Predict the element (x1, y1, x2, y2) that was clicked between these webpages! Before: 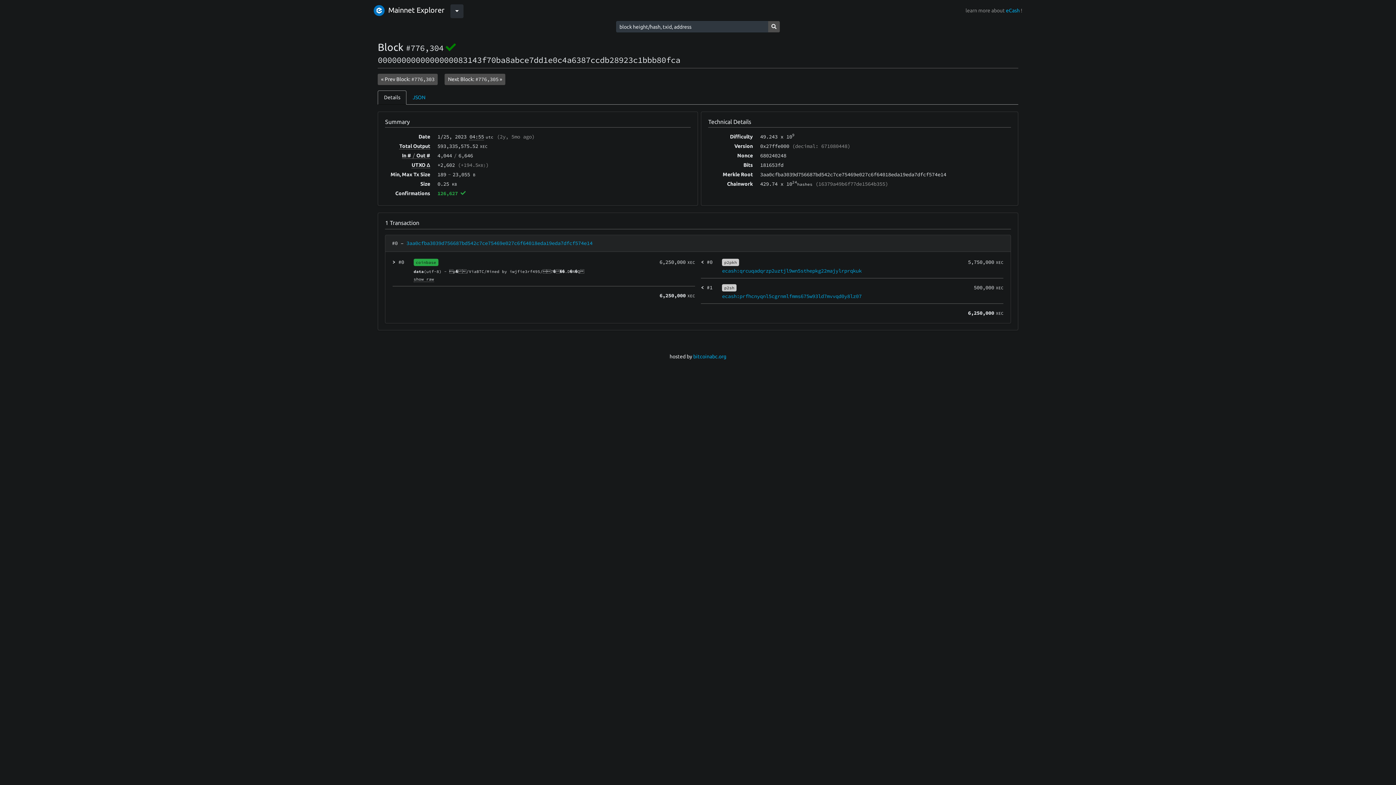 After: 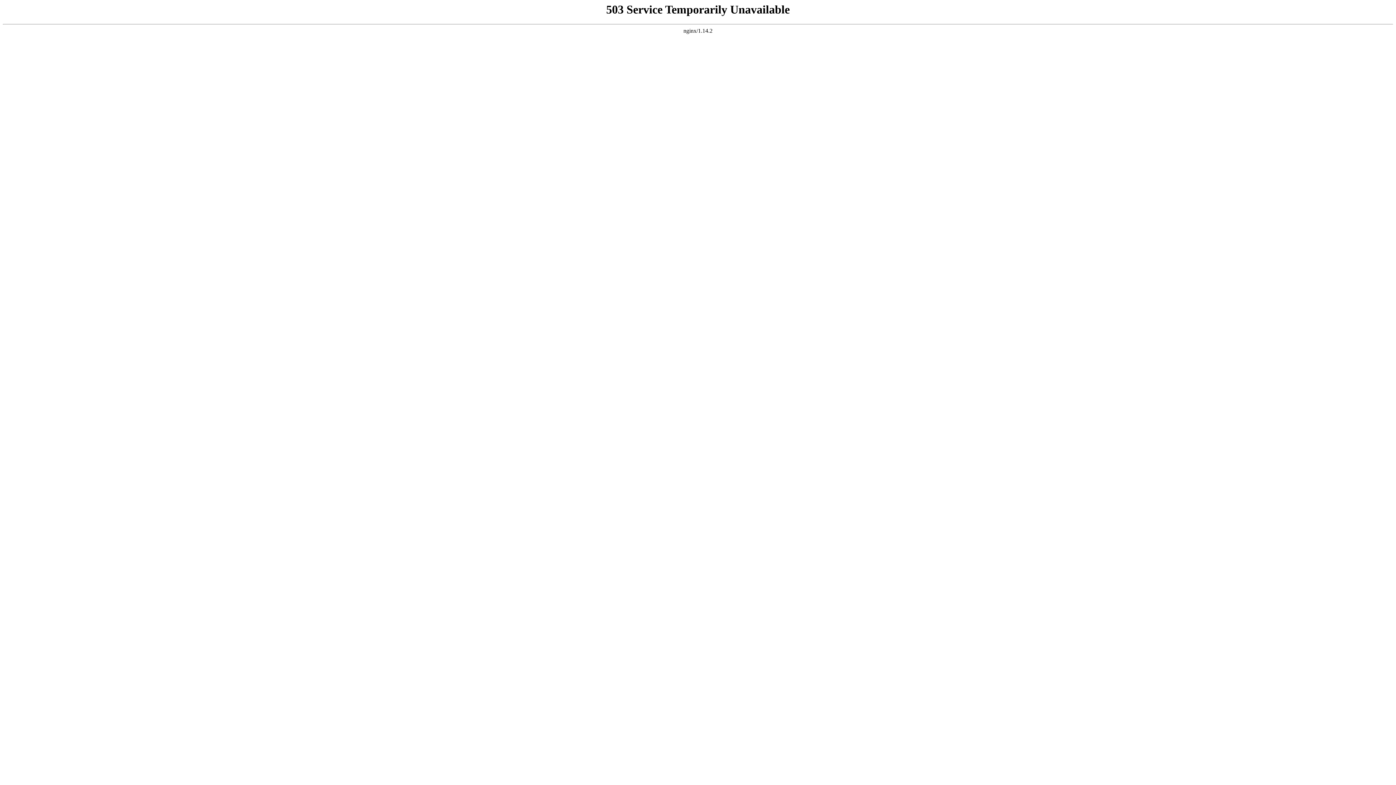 Action: bbox: (768, 21, 780, 32)